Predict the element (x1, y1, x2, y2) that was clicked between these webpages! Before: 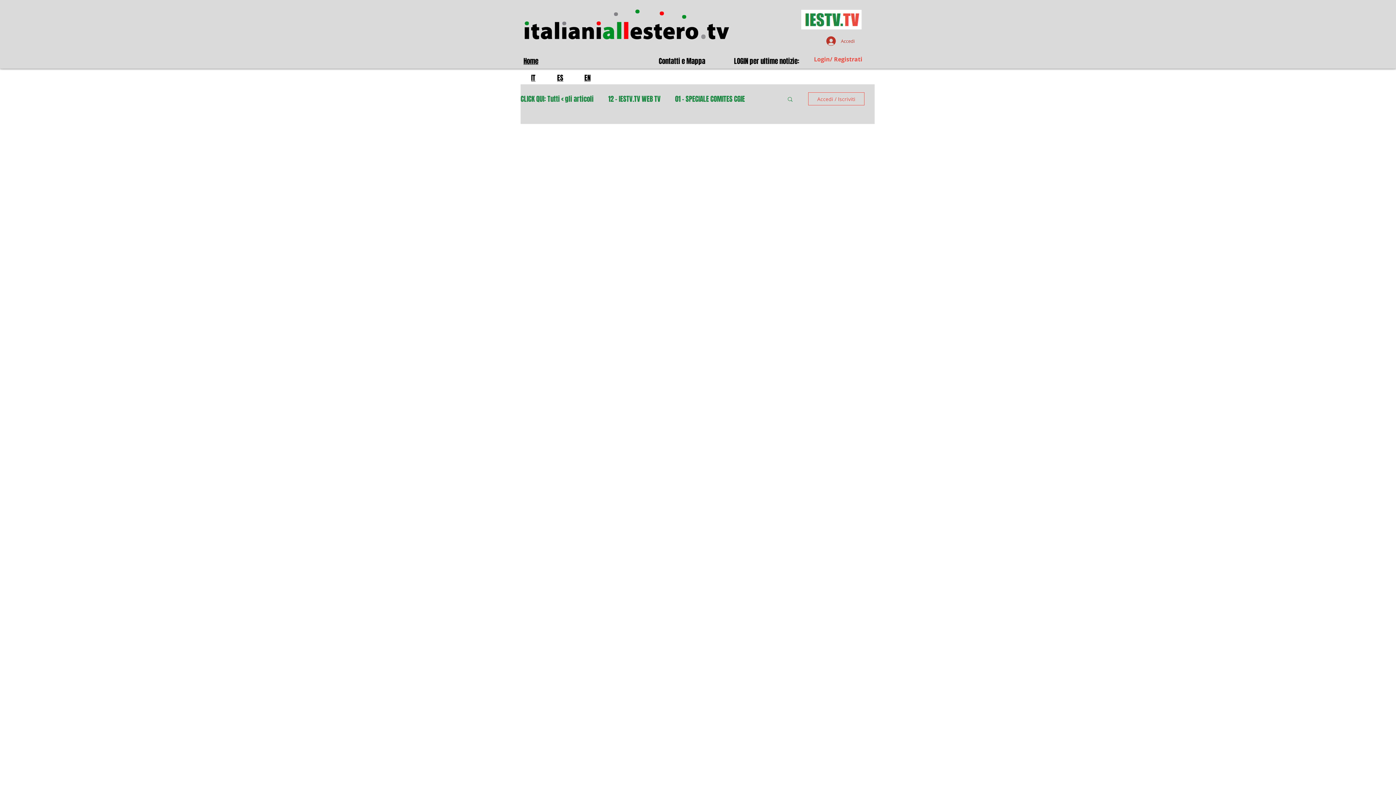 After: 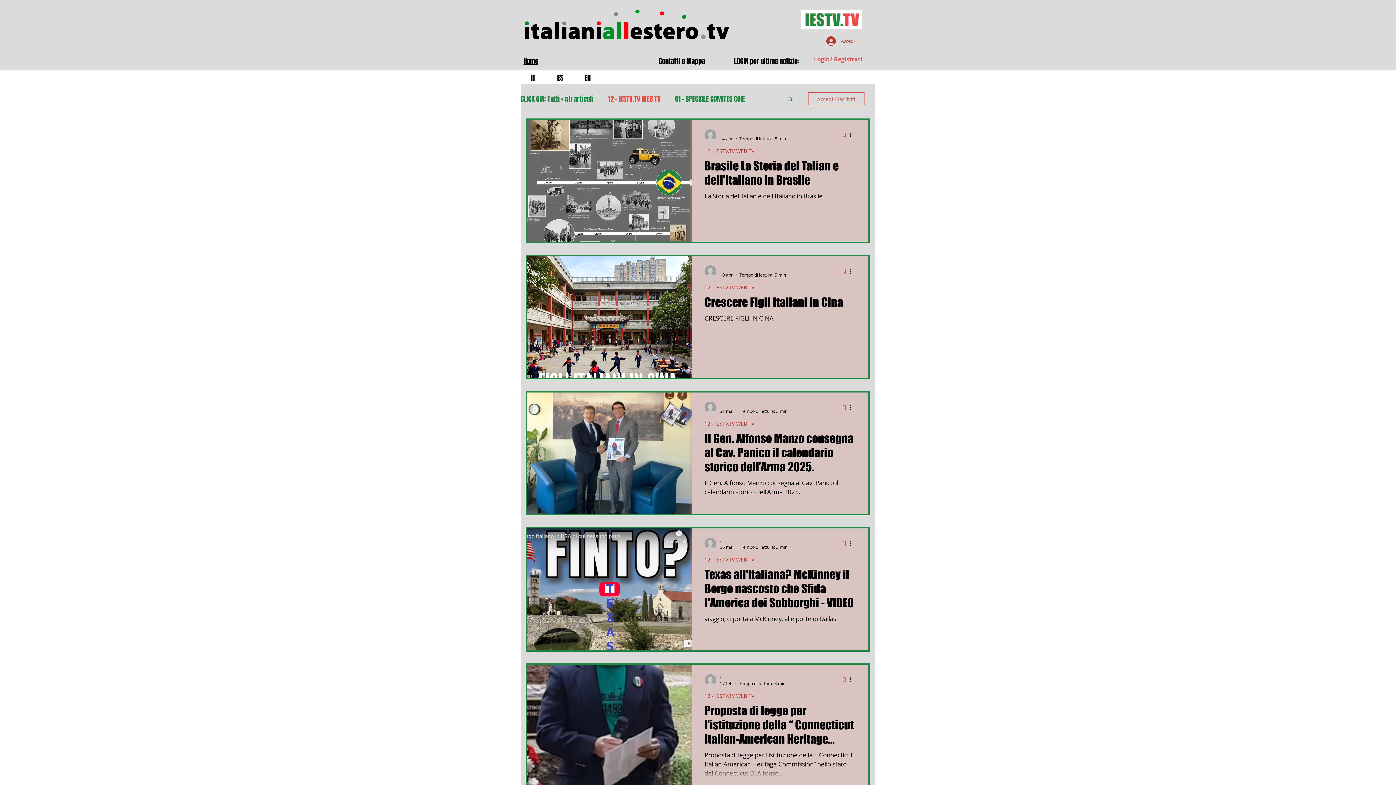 Action: label: 12 - IESTV.TV WEB TV bbox: (608, 93, 660, 104)